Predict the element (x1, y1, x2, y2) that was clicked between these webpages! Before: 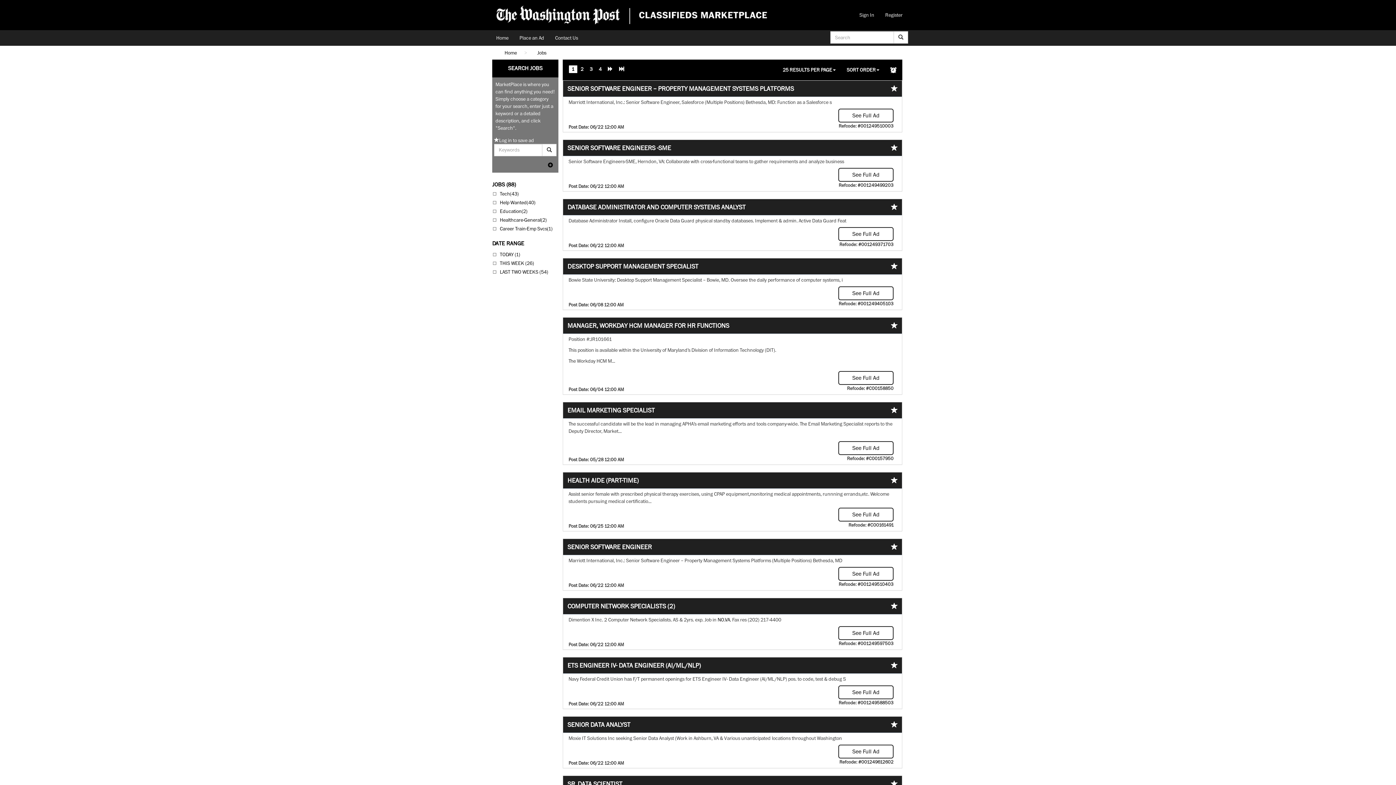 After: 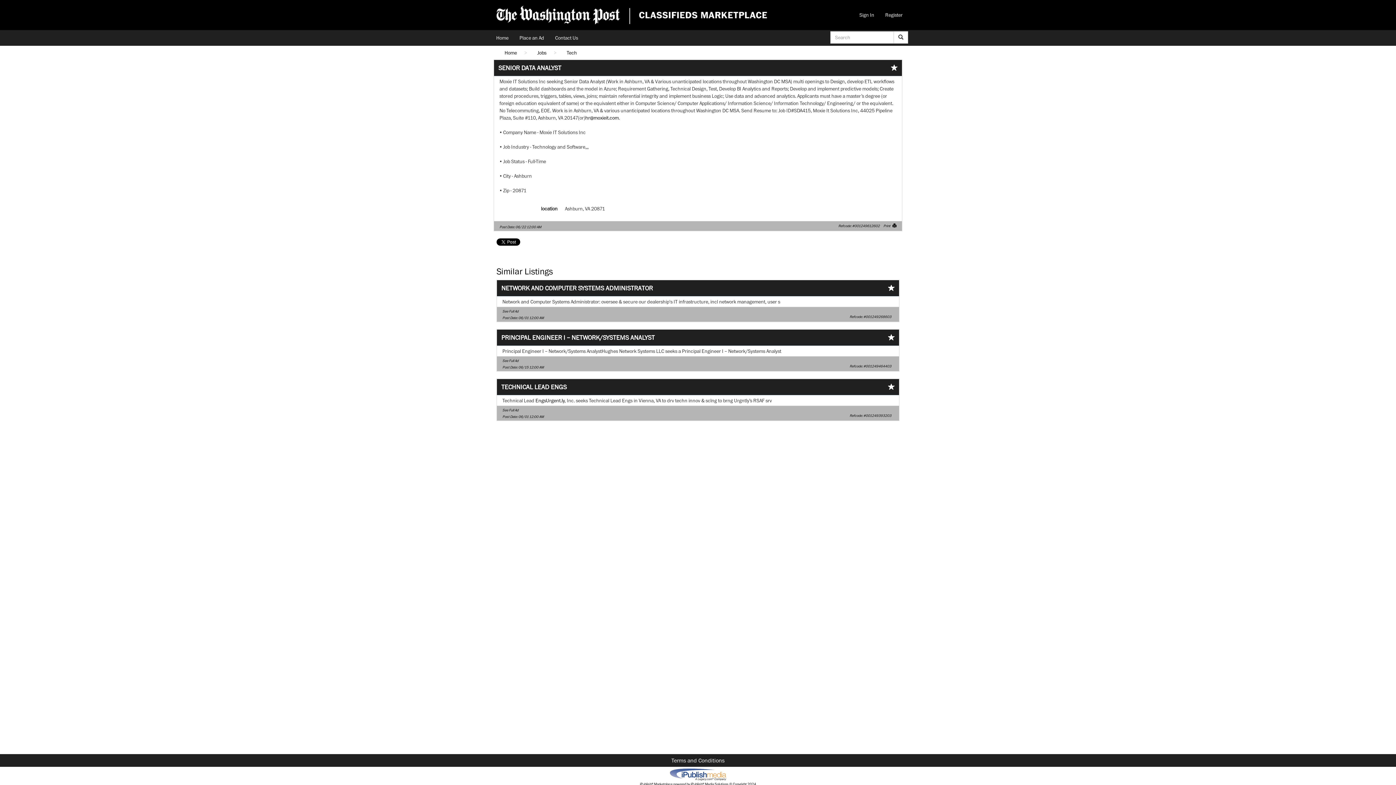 Action: label: See Full Ad bbox: (838, 745, 893, 758)